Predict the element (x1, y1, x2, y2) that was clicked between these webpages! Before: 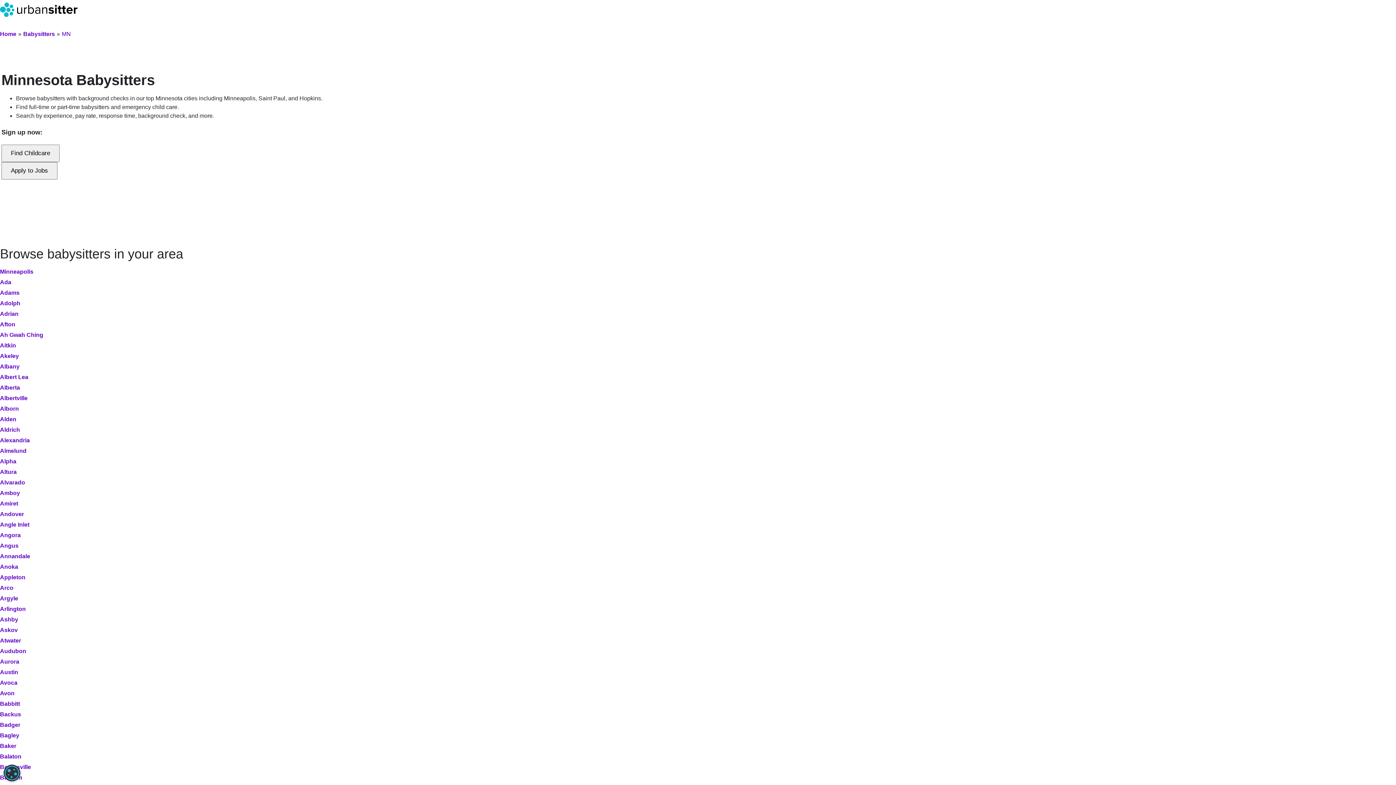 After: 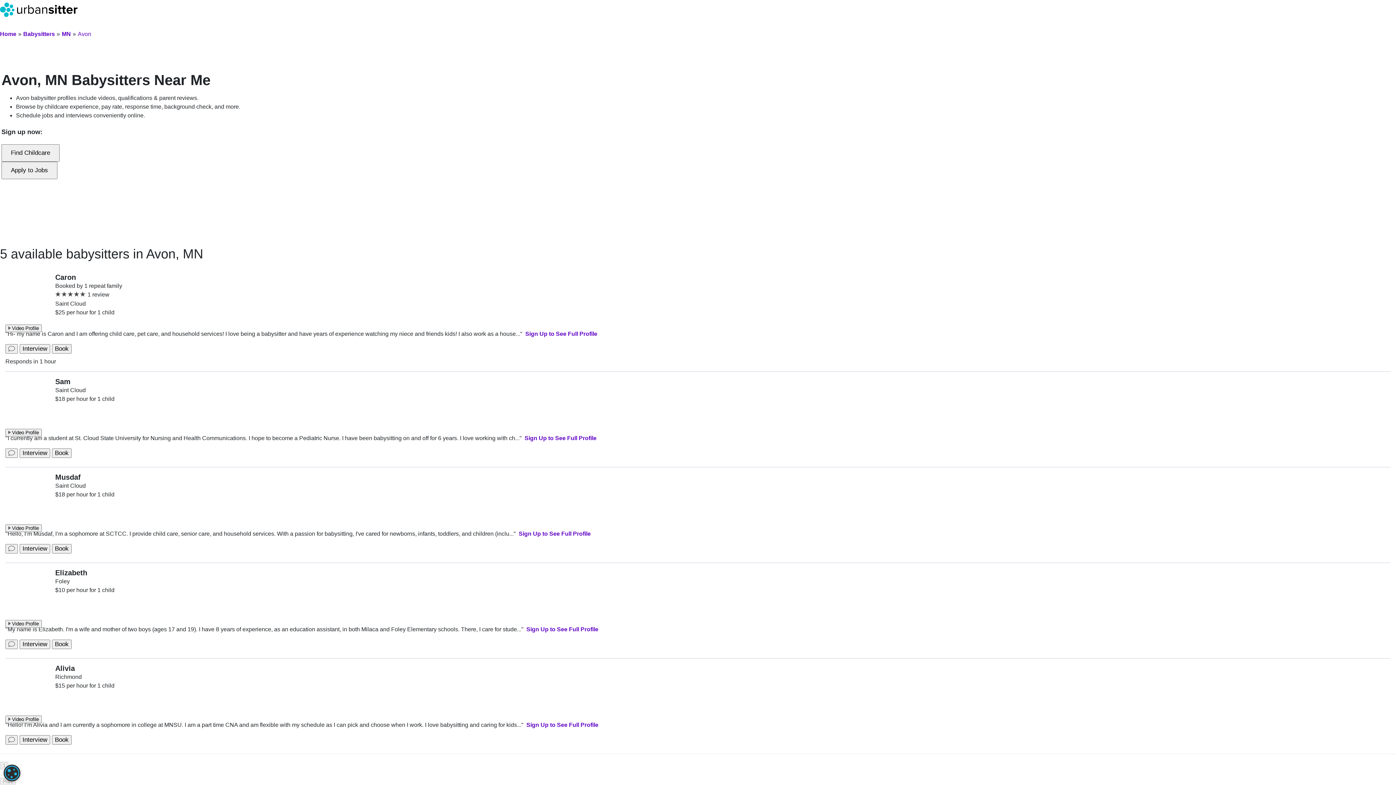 Action: label: Avon bbox: (0, 690, 14, 696)